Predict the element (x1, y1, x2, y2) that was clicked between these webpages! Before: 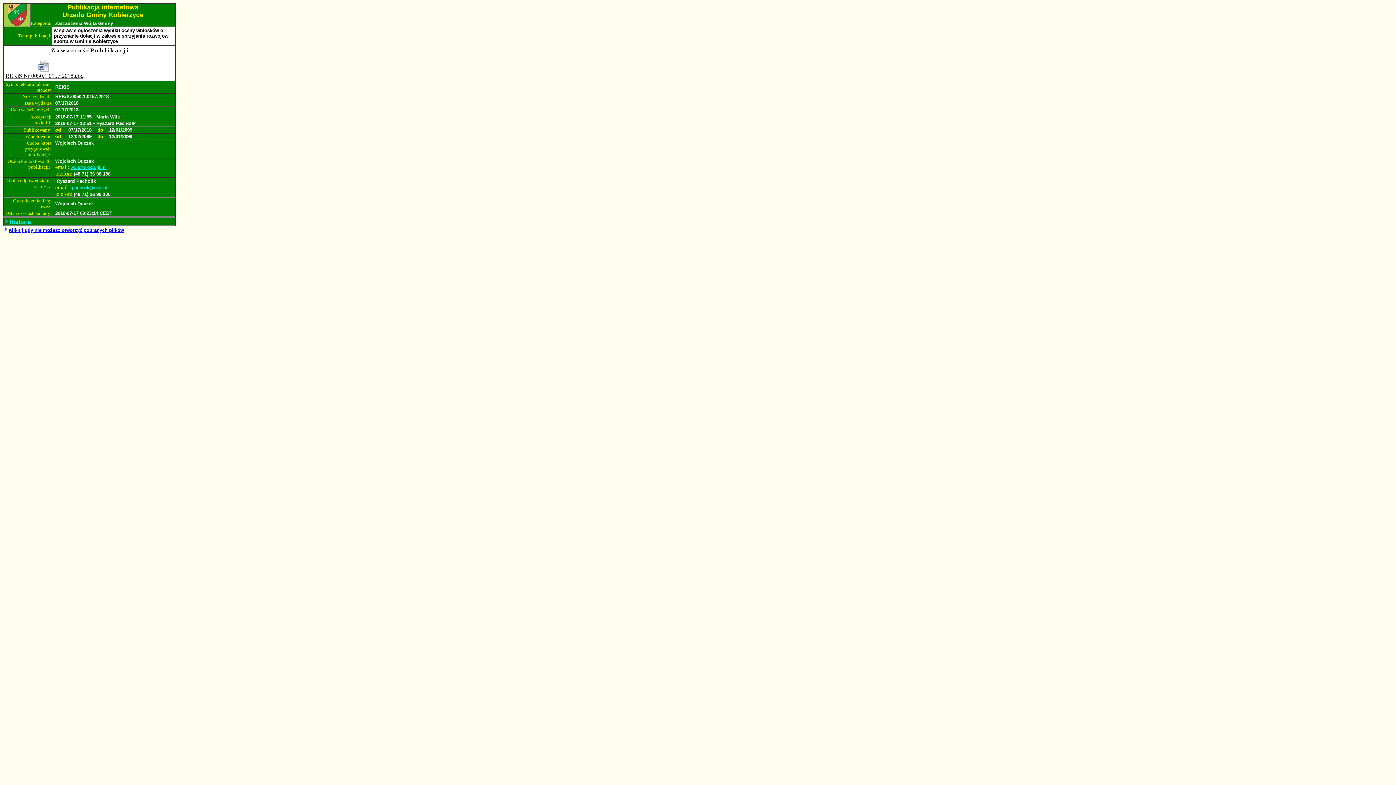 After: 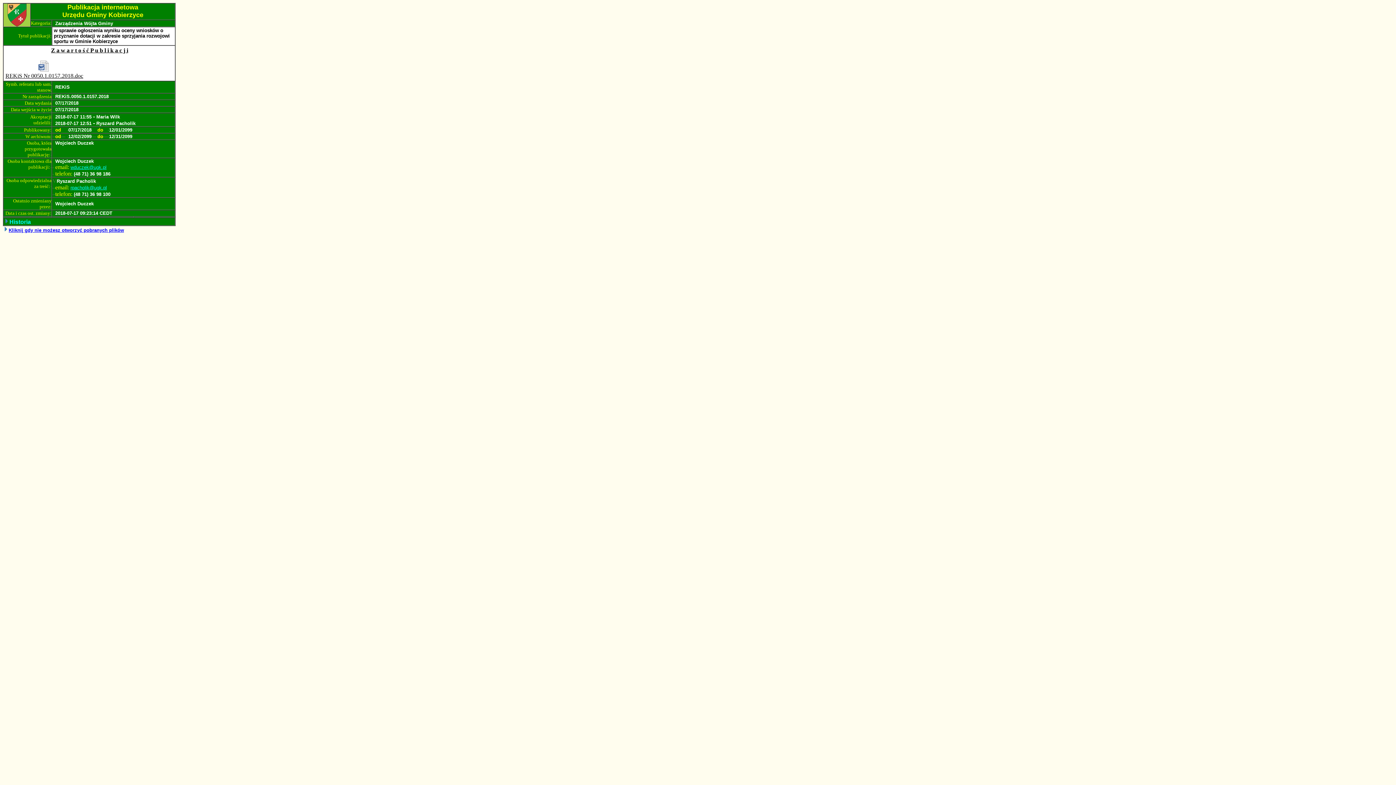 Action: label: wduczek@ugk.pl bbox: (70, 164, 106, 170)